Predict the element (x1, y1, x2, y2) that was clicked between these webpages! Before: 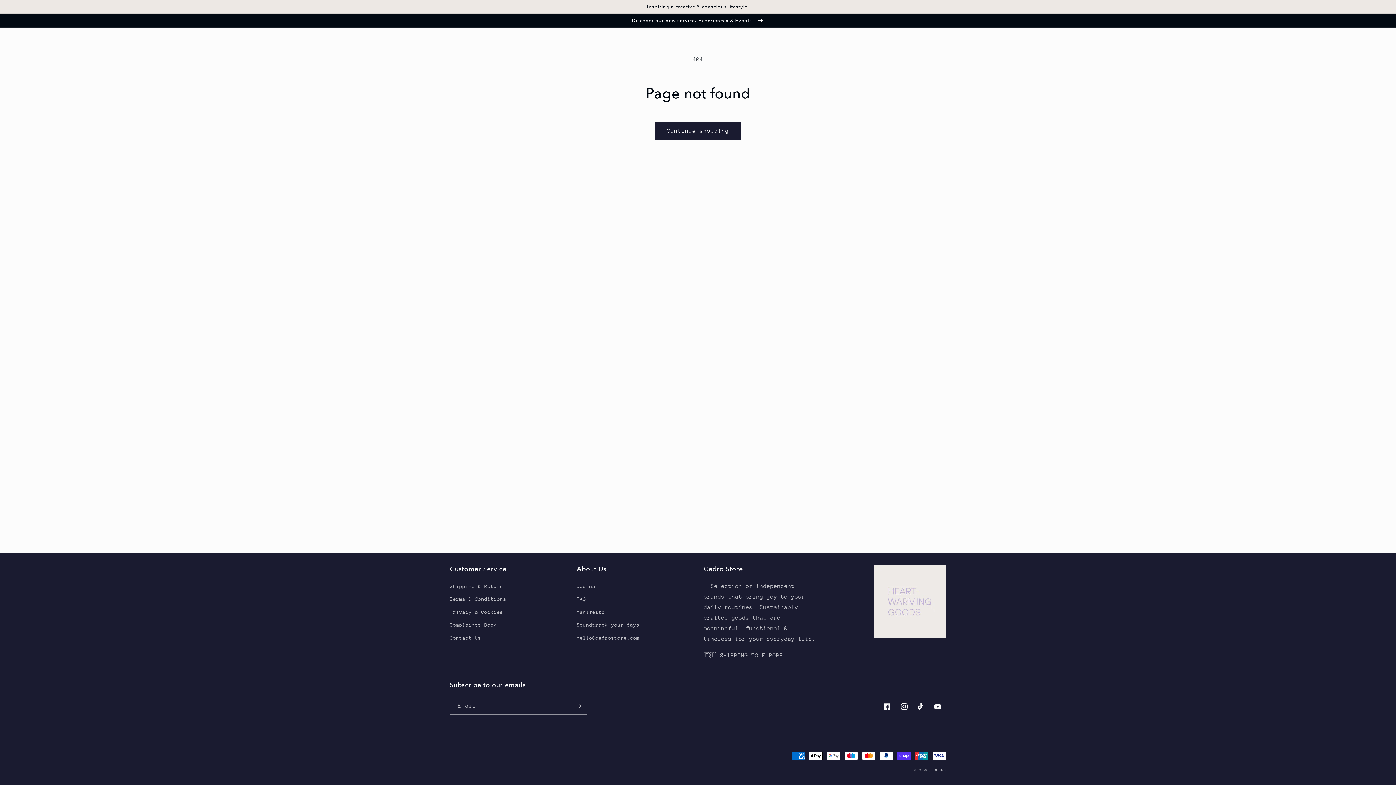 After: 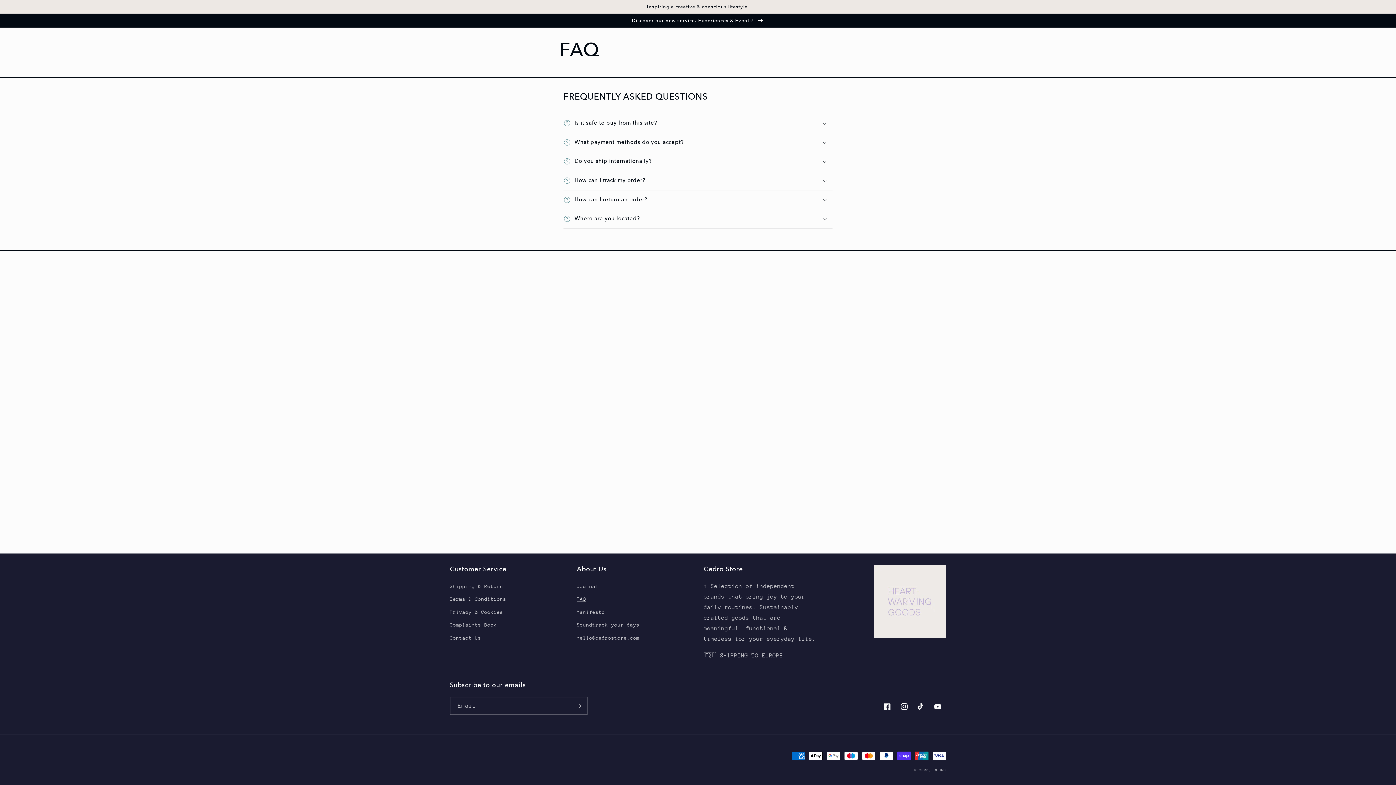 Action: bbox: (576, 593, 586, 606) label: FAQ